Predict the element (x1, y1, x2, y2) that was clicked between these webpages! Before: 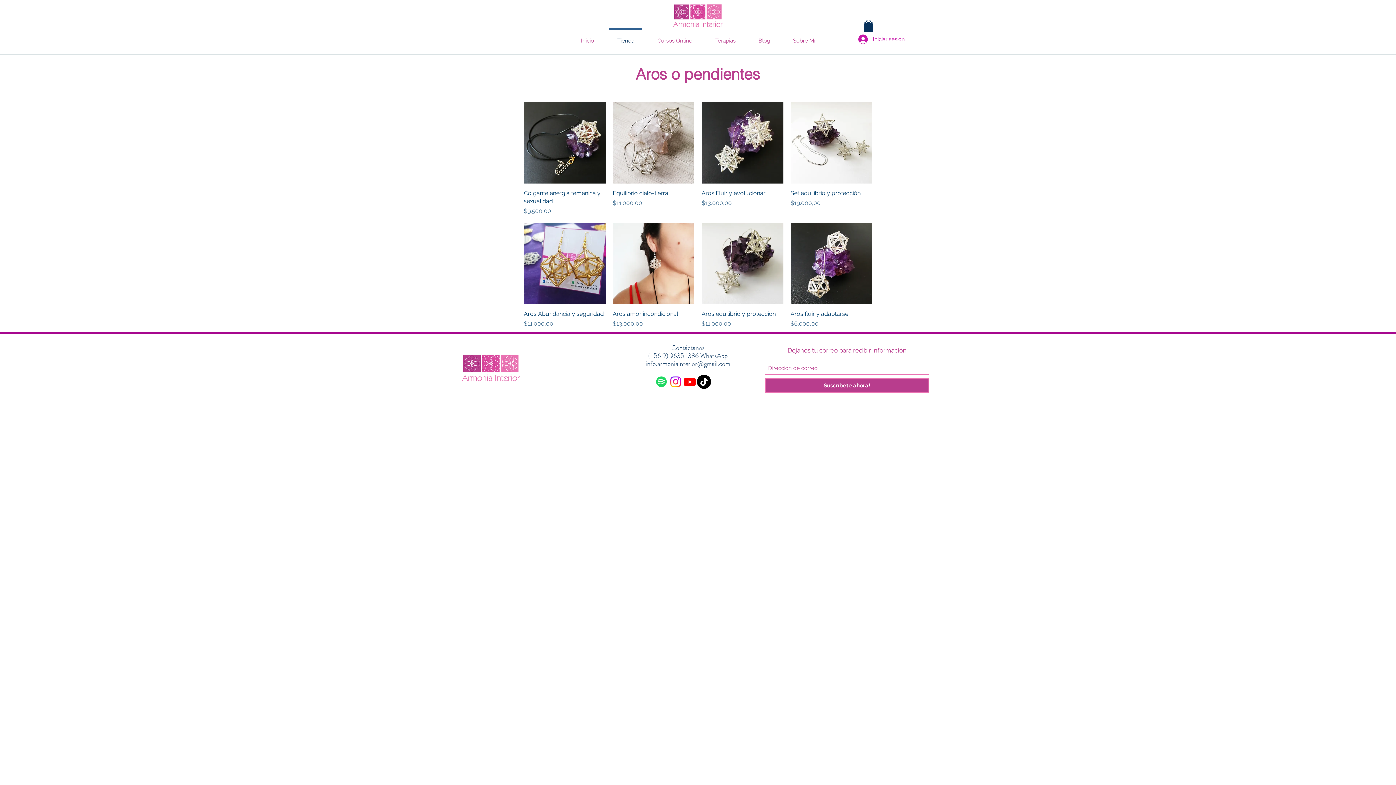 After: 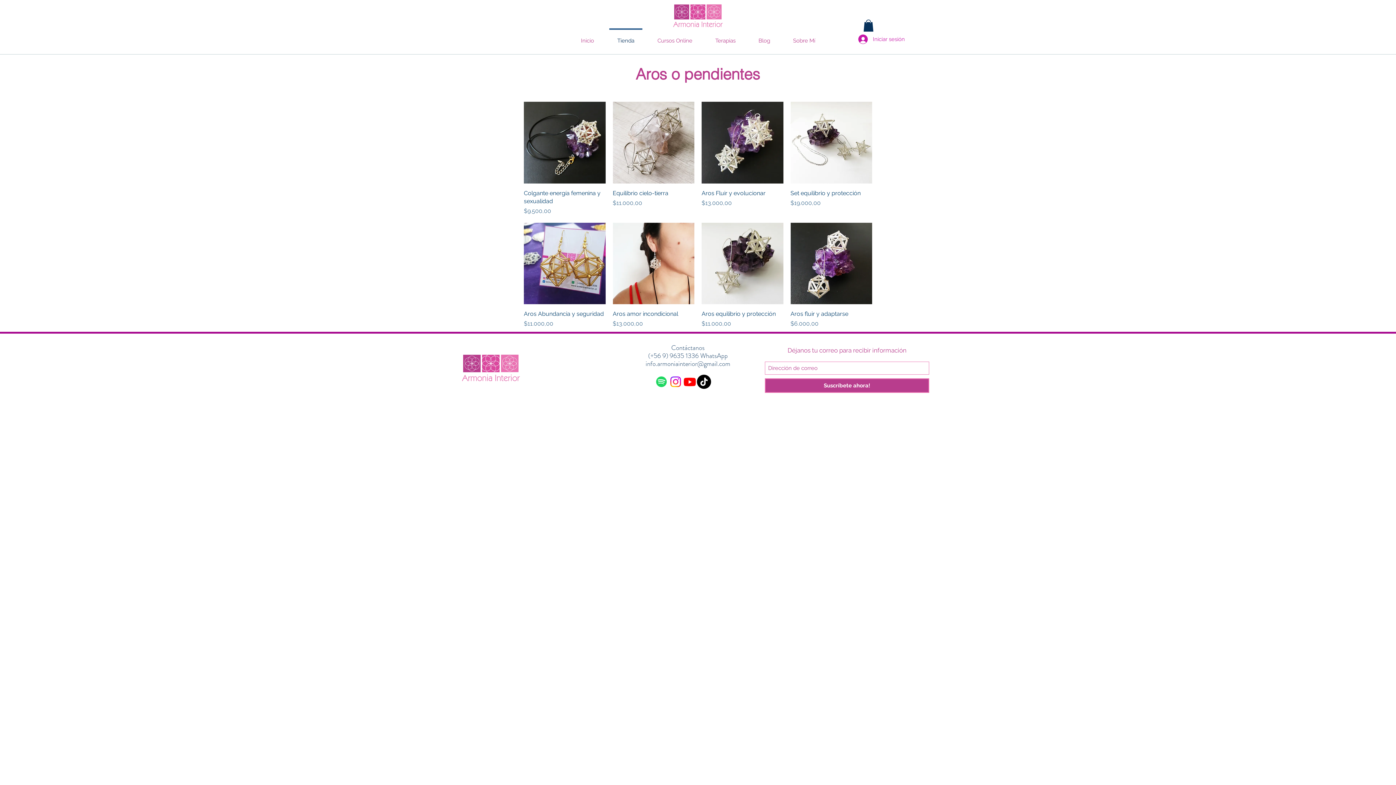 Action: bbox: (697, 375, 711, 389) label: Tik Tok